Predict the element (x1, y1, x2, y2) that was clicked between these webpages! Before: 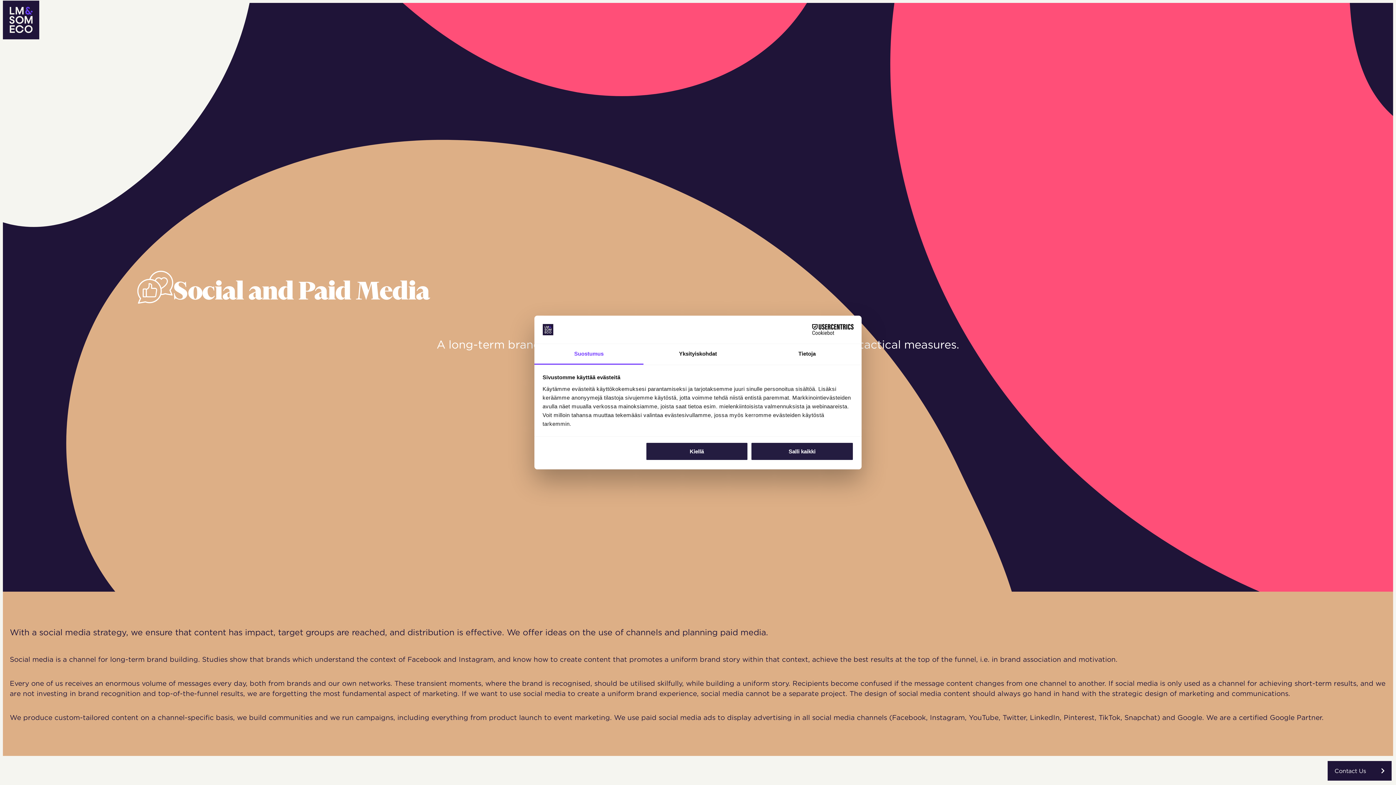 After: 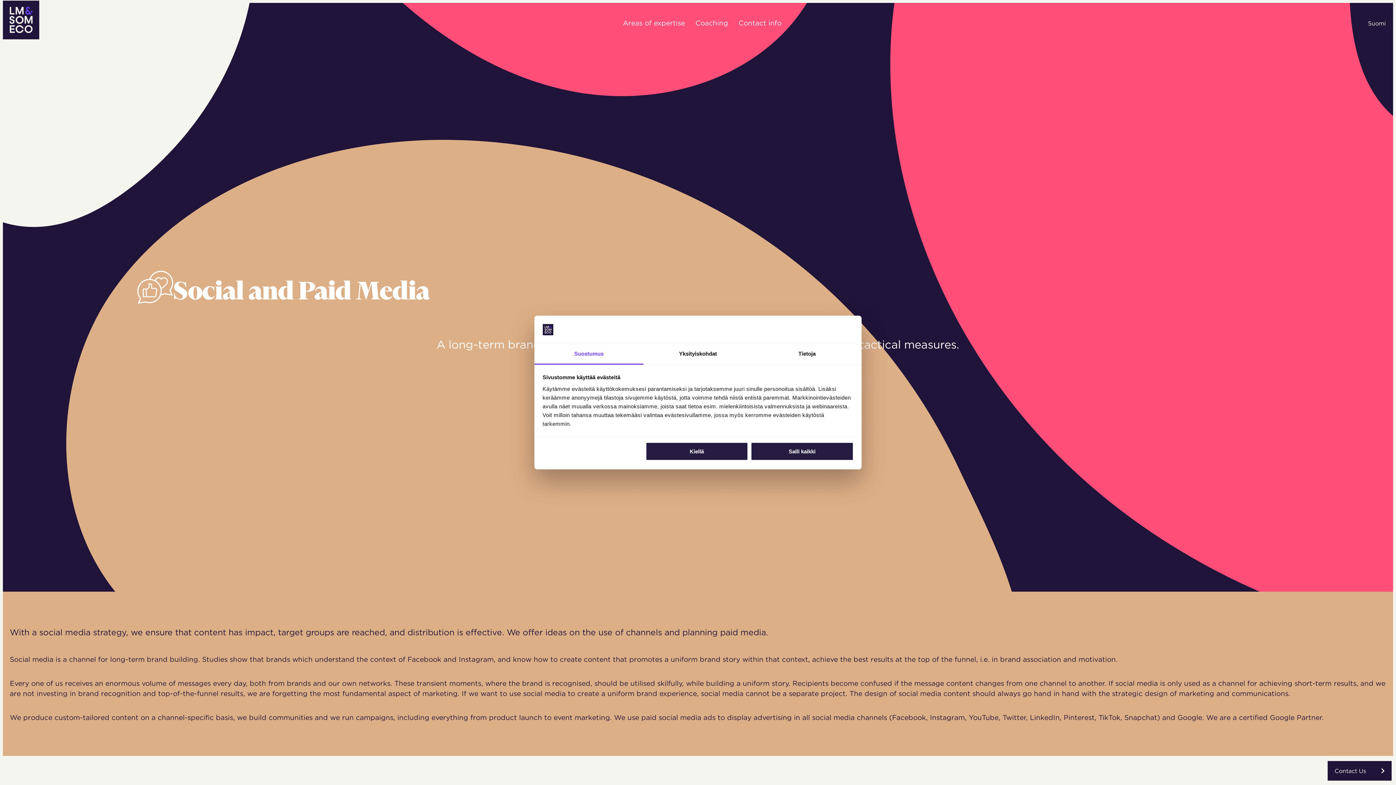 Action: bbox: (790, 324, 853, 335) label: Cookiebot - opens in a new window